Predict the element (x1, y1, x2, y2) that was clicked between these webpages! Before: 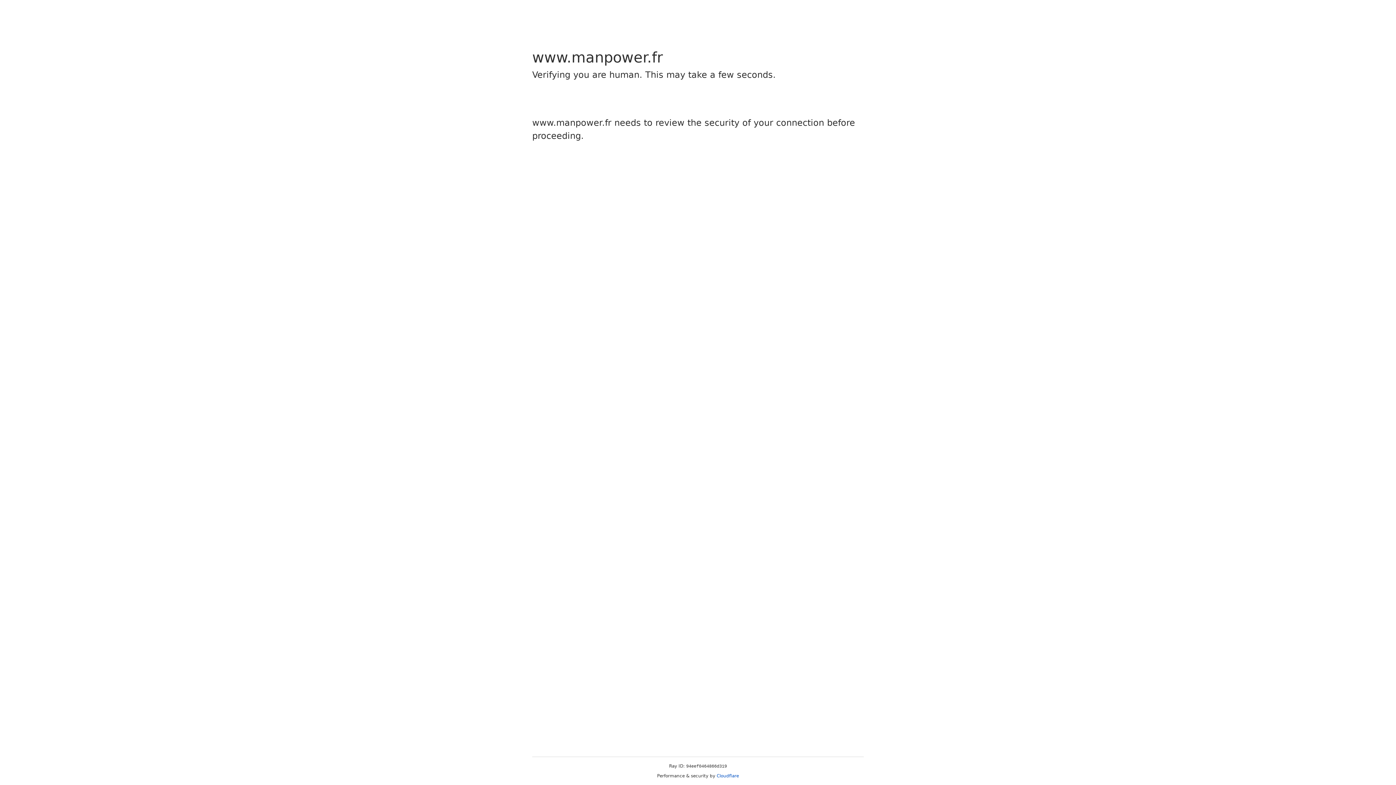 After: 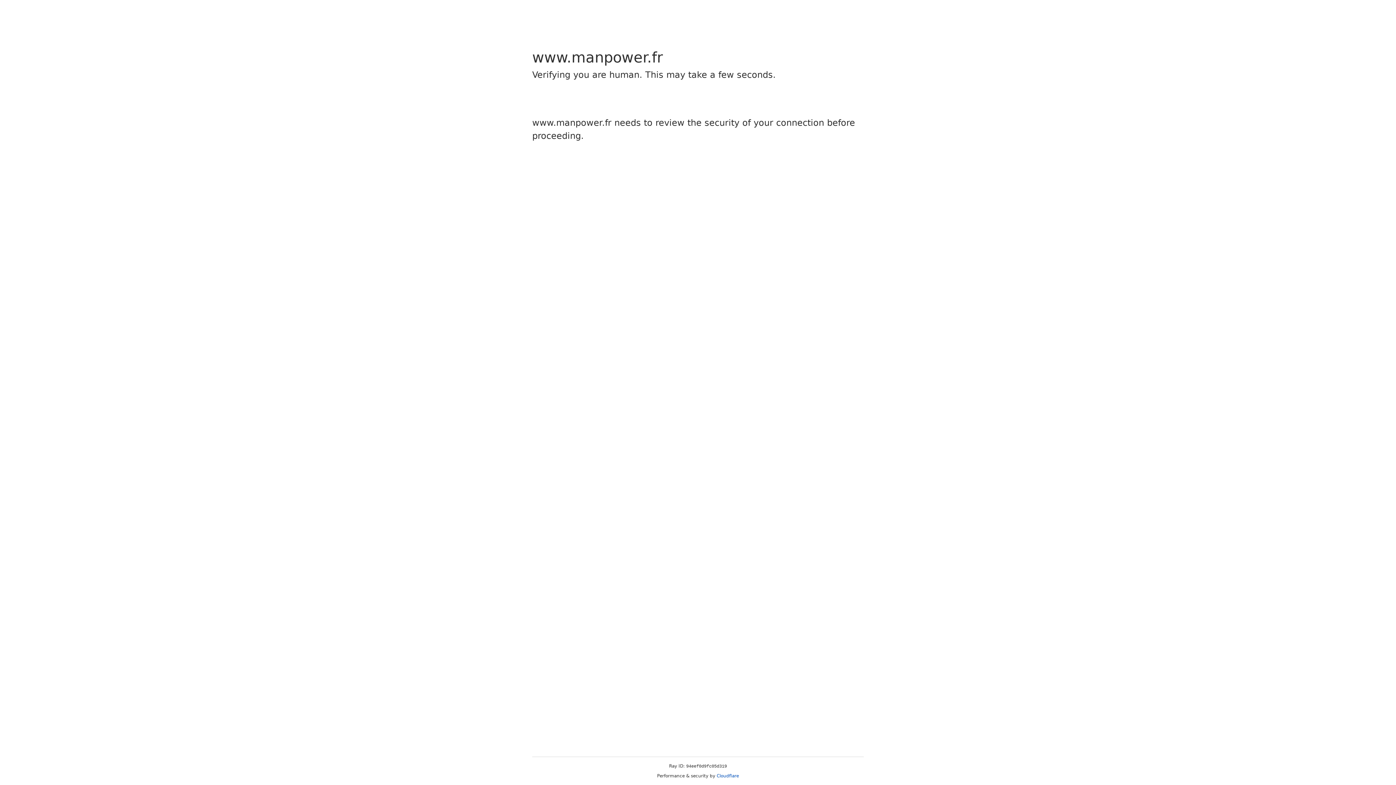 Action: label: Cloudflare bbox: (716, 773, 739, 778)